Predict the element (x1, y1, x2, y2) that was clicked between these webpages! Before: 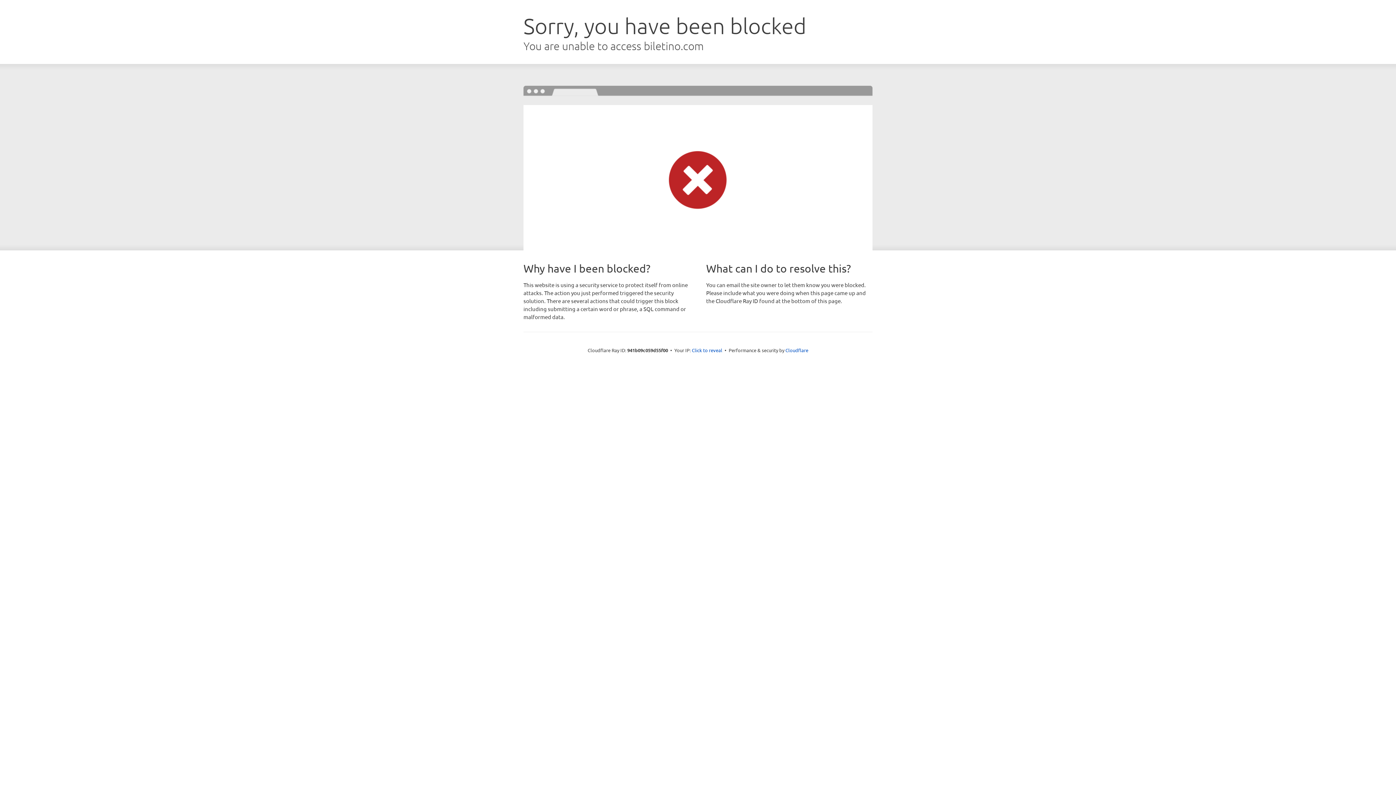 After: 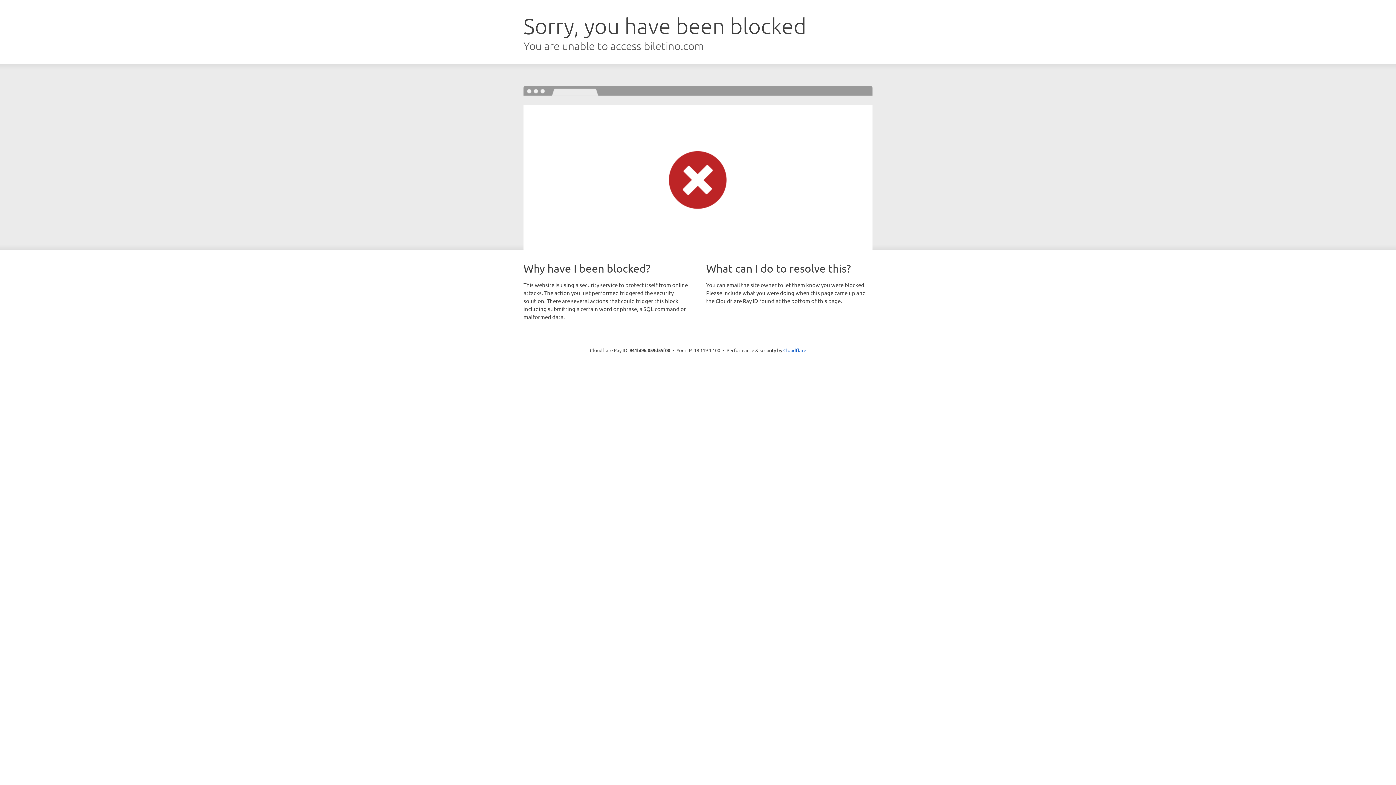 Action: label: Click to reveal bbox: (692, 346, 722, 353)